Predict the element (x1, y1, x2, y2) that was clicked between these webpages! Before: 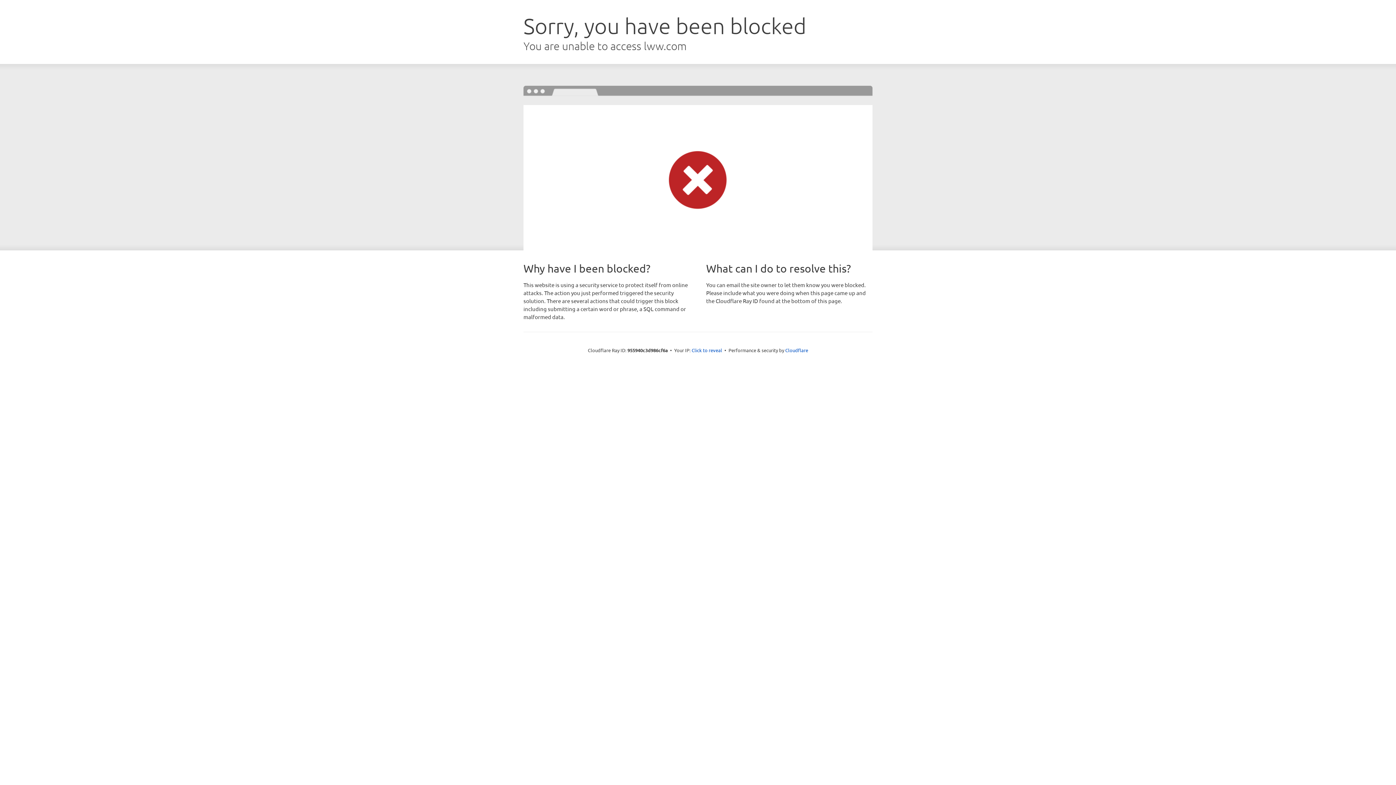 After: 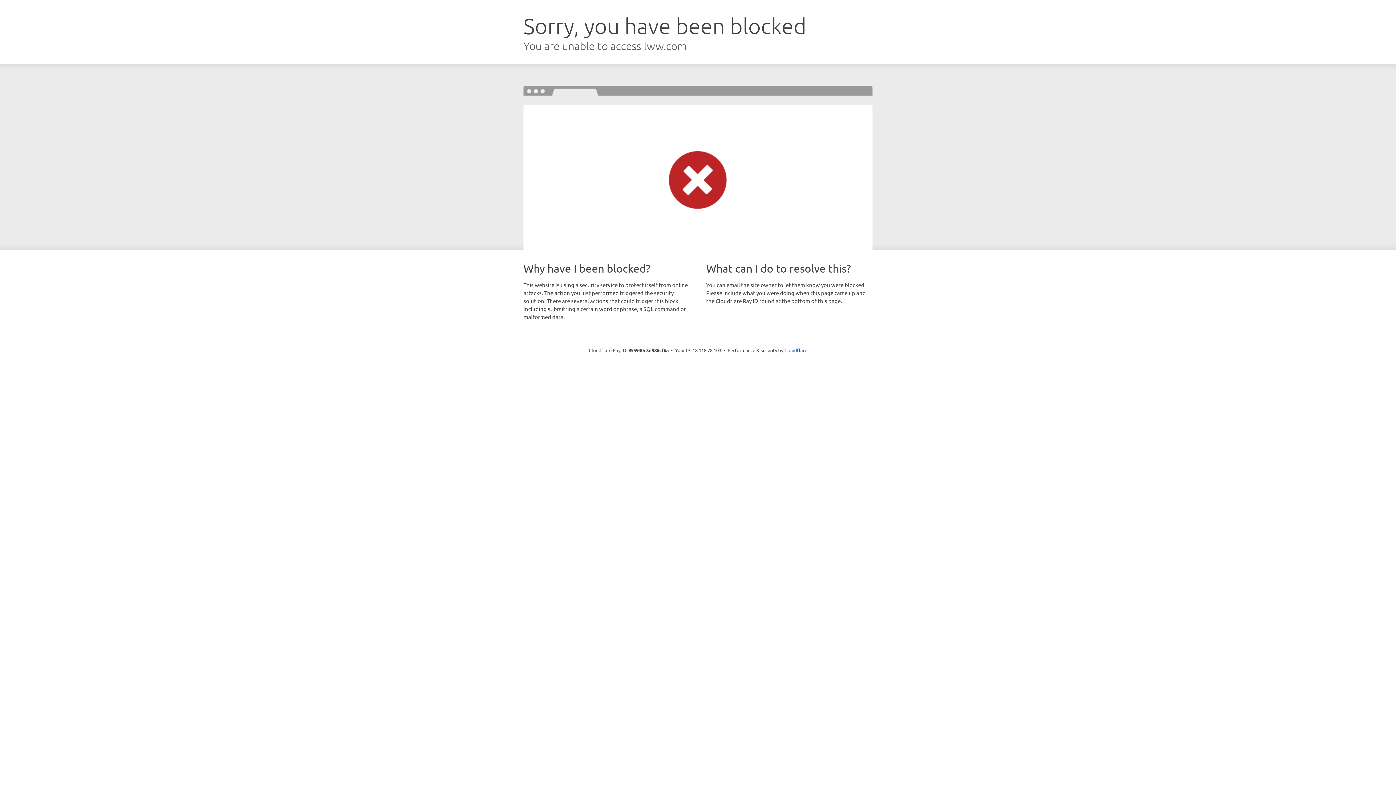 Action: bbox: (691, 346, 722, 353) label: Click to reveal